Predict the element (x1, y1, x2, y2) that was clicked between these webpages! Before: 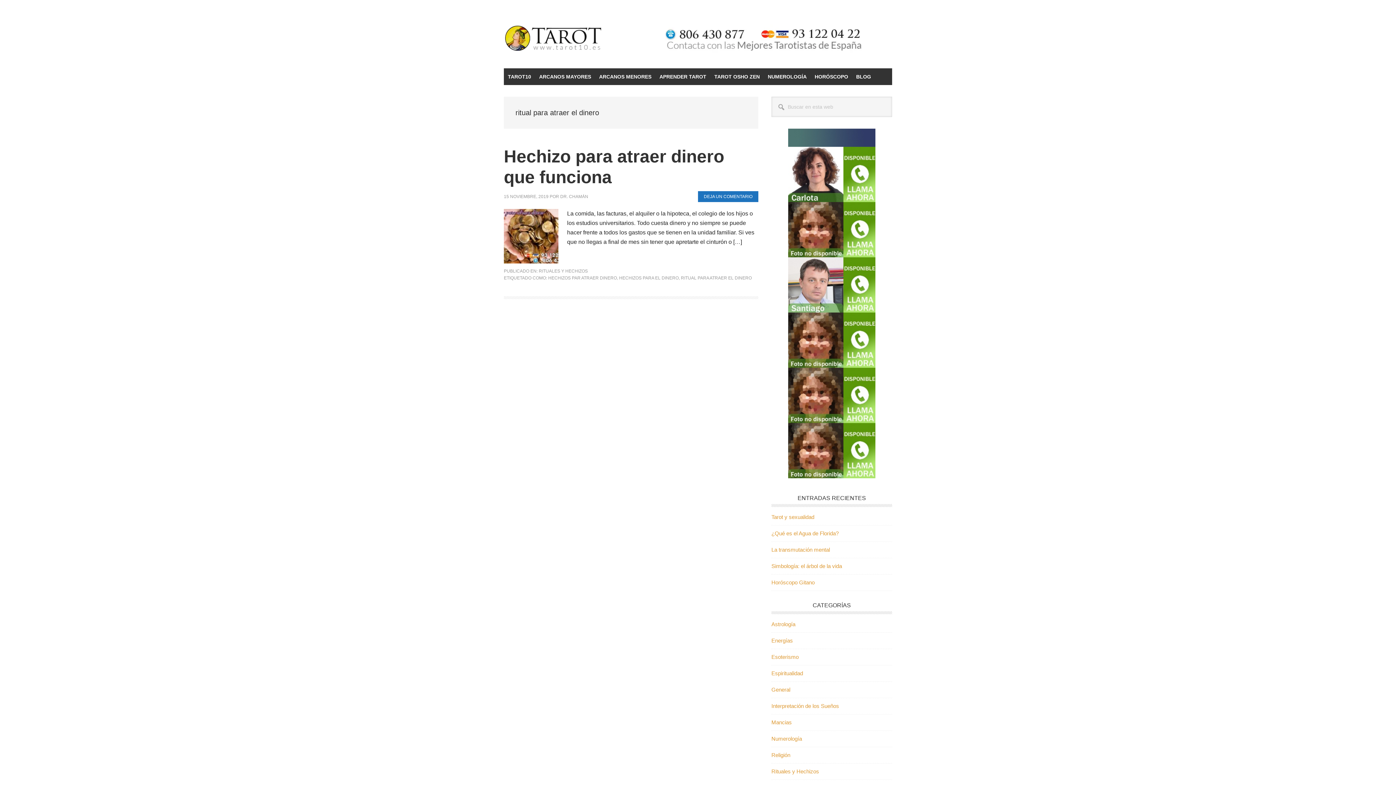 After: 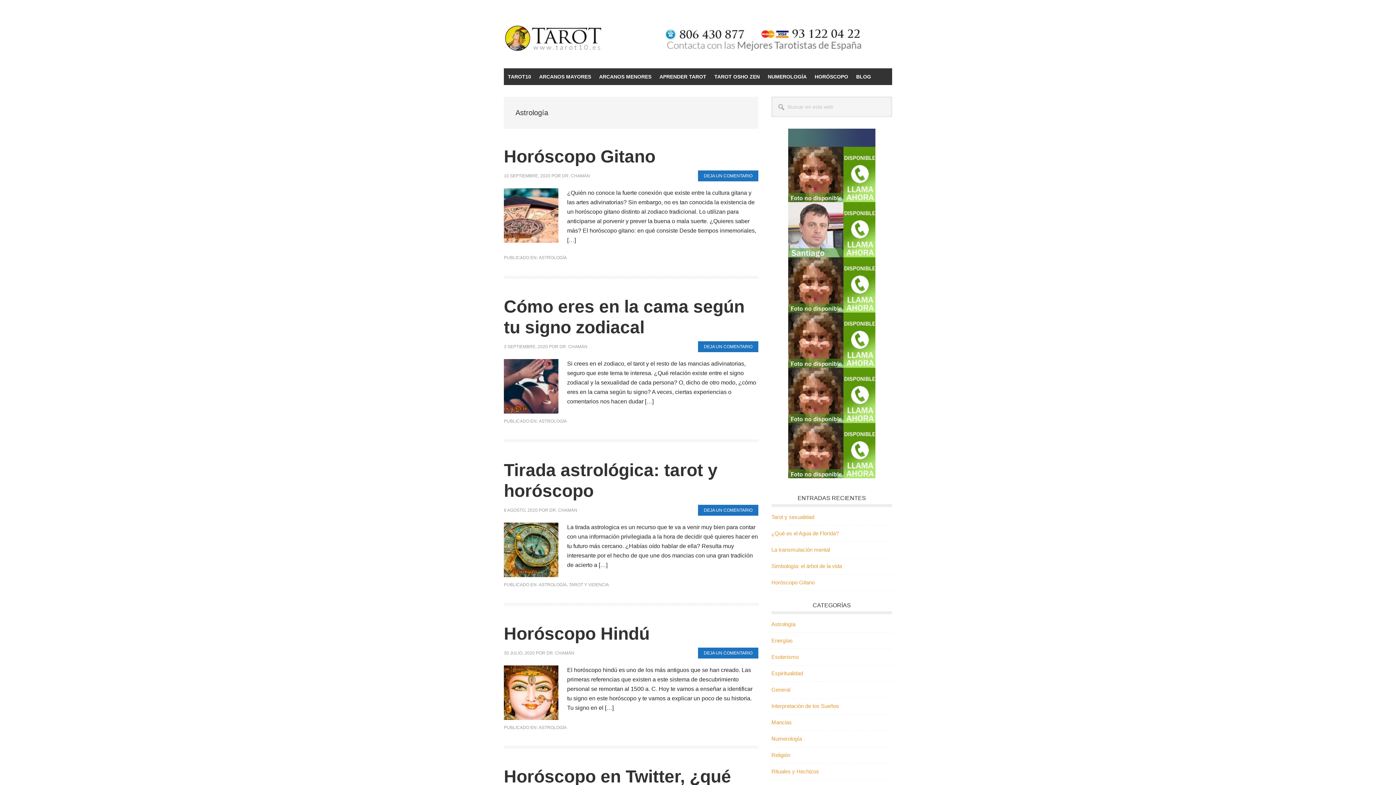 Action: bbox: (771, 621, 795, 627) label: Astrología